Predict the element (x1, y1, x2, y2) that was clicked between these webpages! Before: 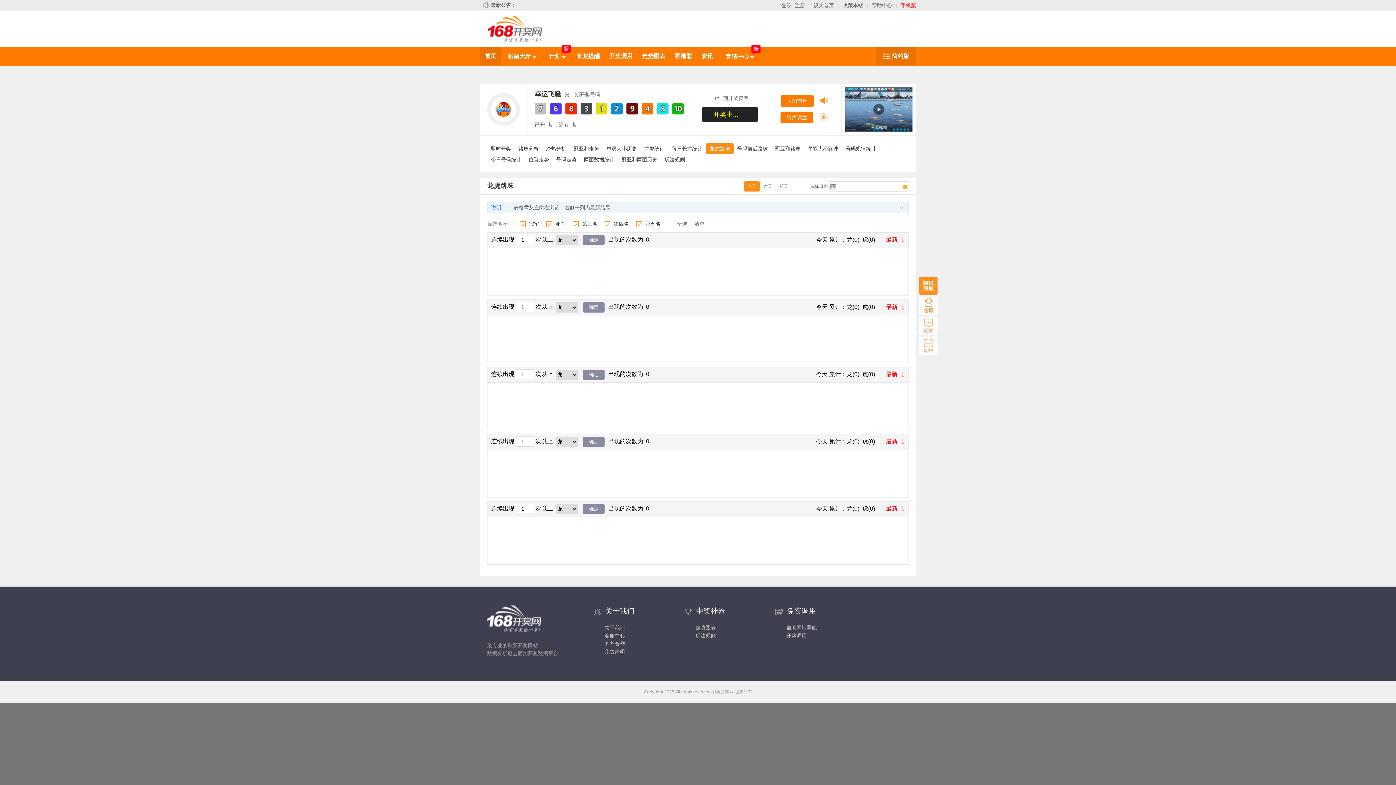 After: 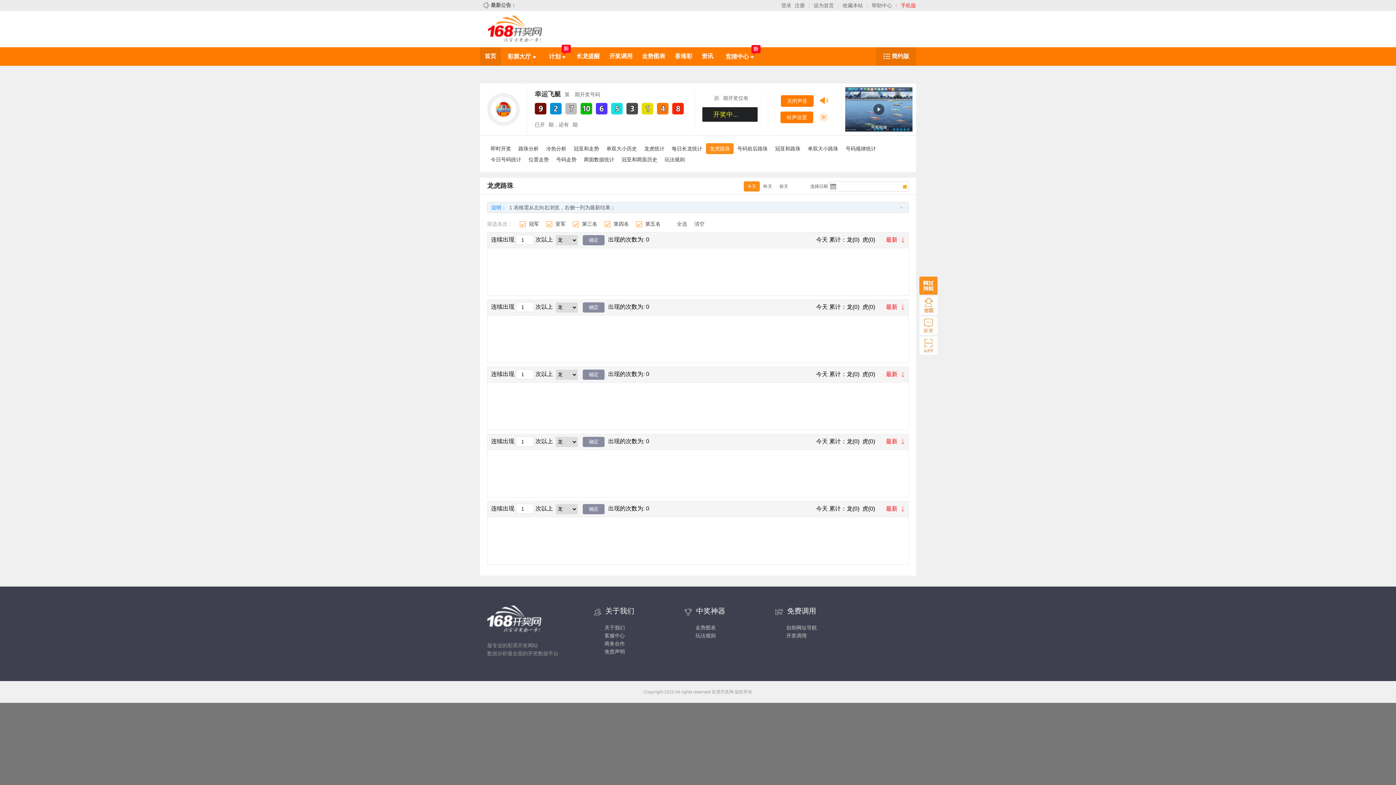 Action: bbox: (706, 143, 733, 154) label: 龙虎路珠